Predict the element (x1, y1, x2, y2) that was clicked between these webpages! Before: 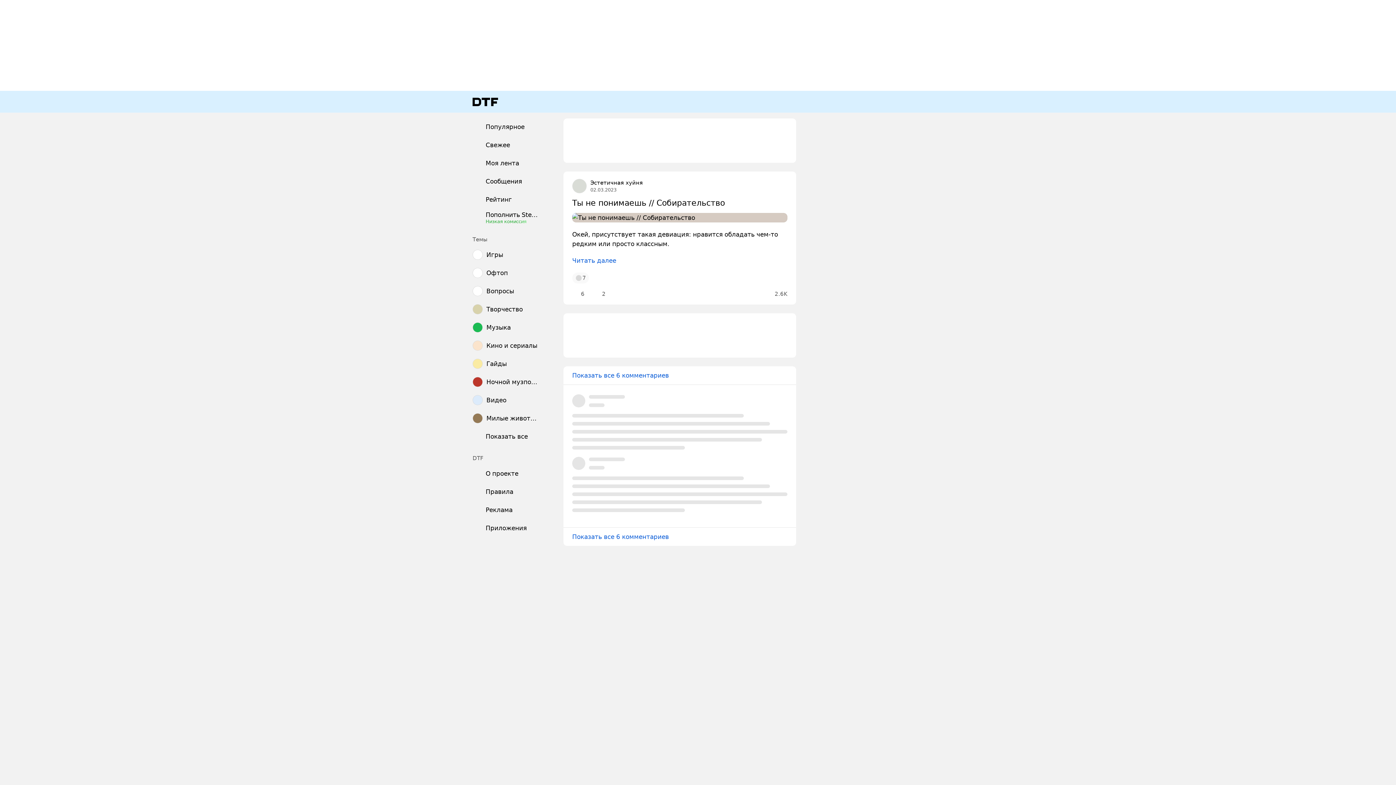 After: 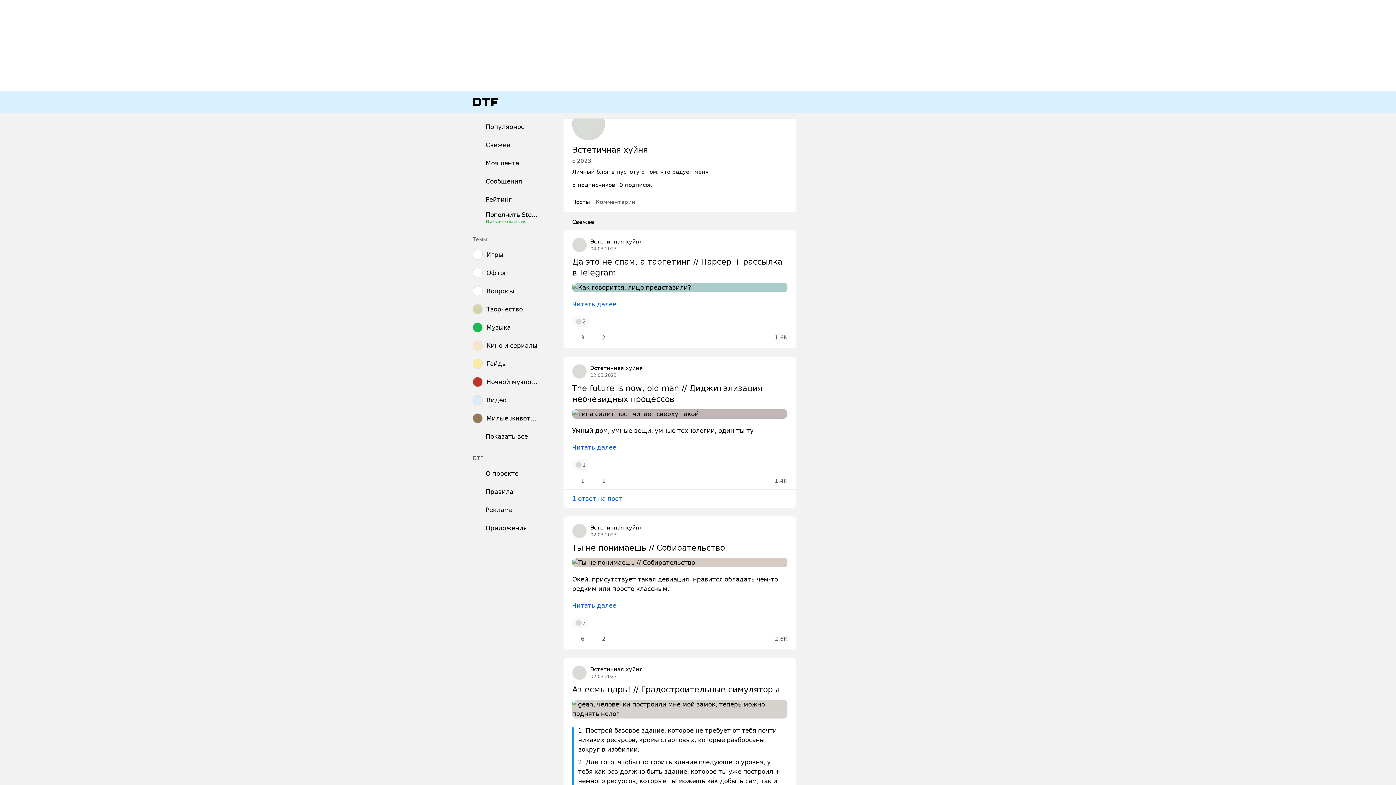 Action: label: Эстетичная хуйня bbox: (590, 179, 642, 186)